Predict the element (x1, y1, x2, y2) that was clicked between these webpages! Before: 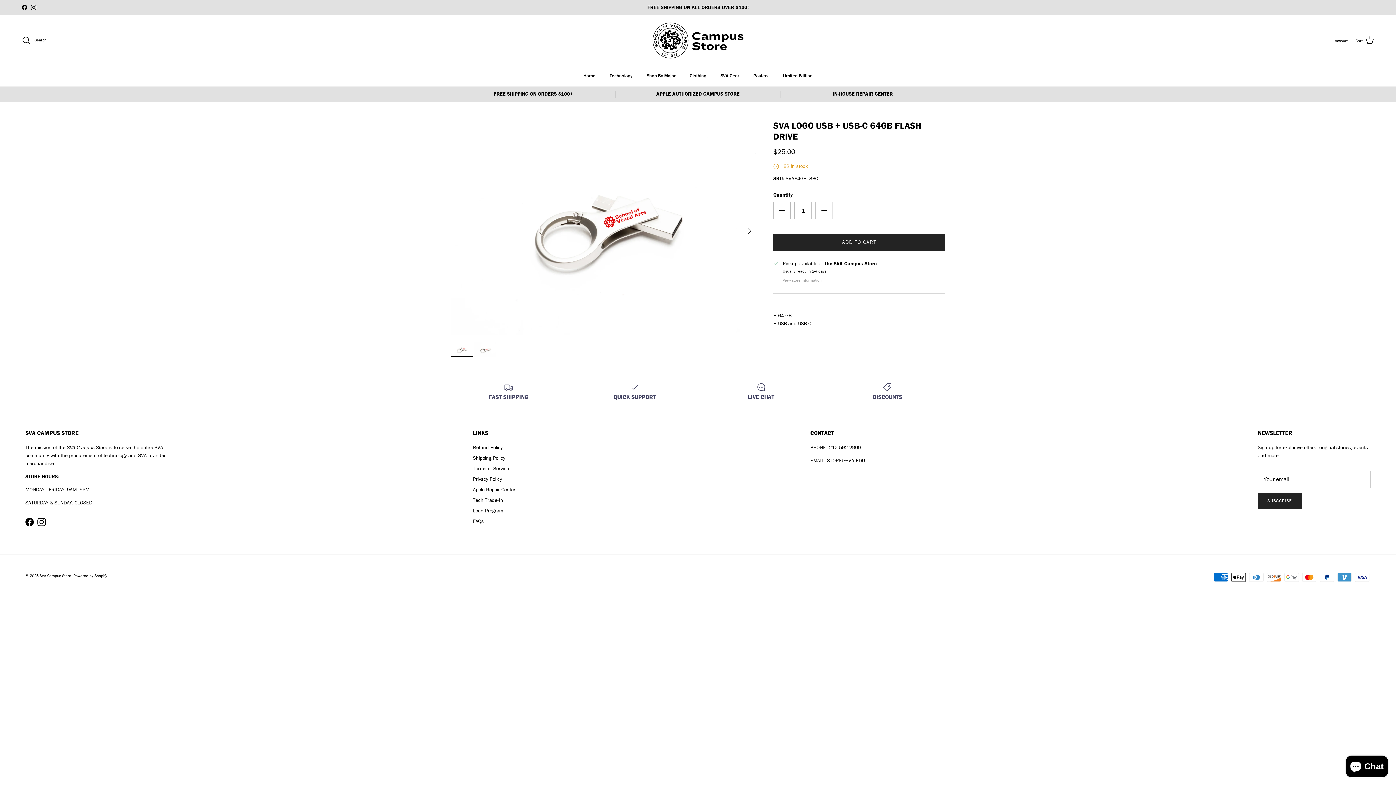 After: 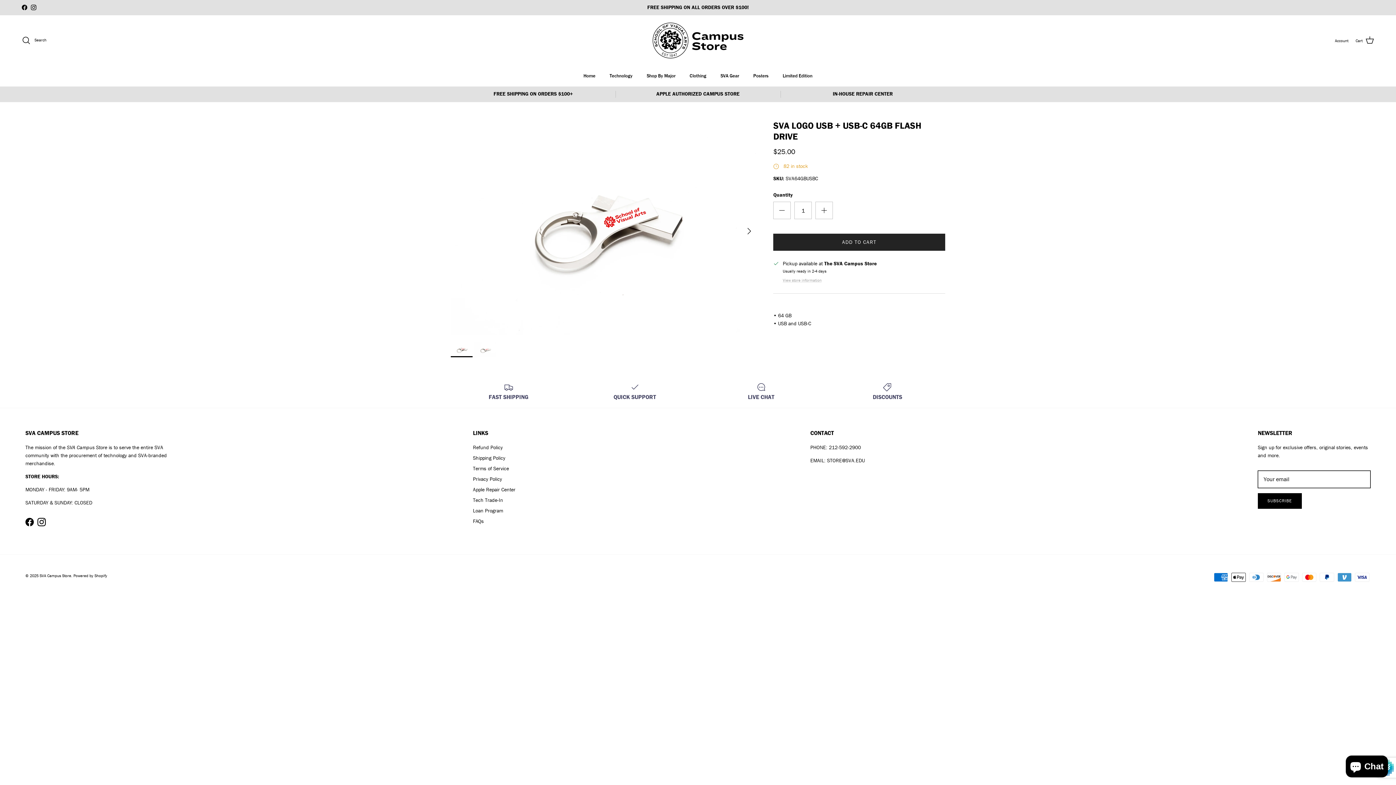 Action: bbox: (1258, 493, 1302, 509) label: SUBSCRIBE